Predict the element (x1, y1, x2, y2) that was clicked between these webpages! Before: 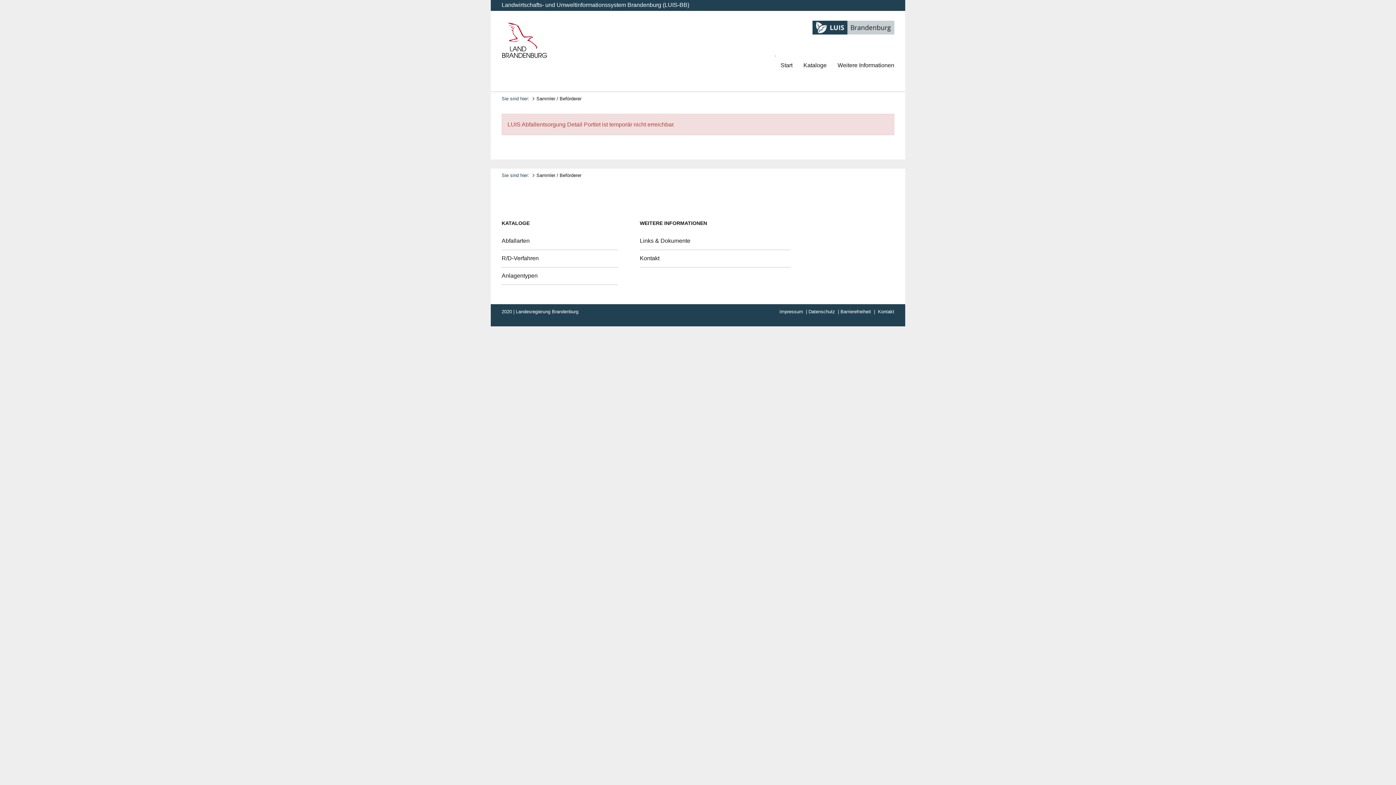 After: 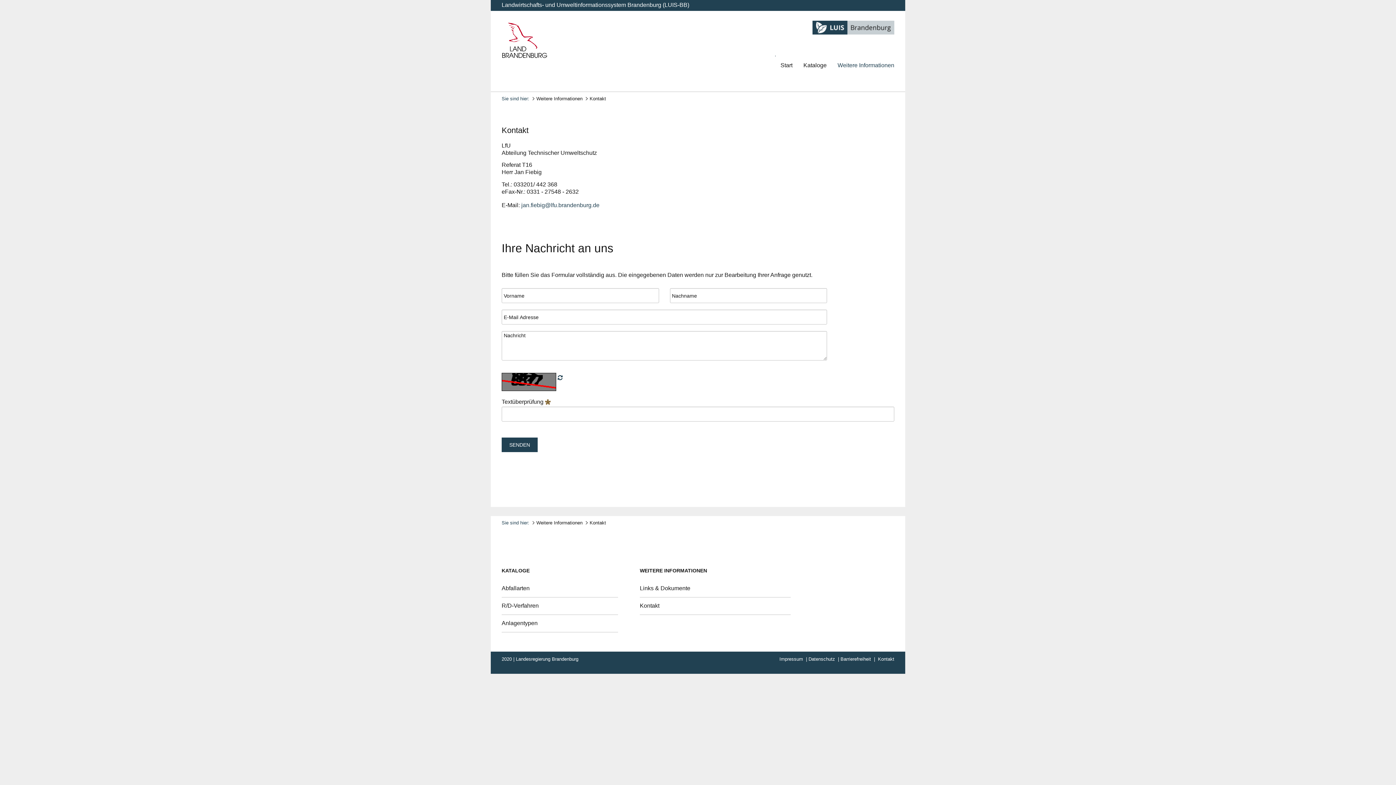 Action: label: Kontakt bbox: (878, 309, 894, 314)